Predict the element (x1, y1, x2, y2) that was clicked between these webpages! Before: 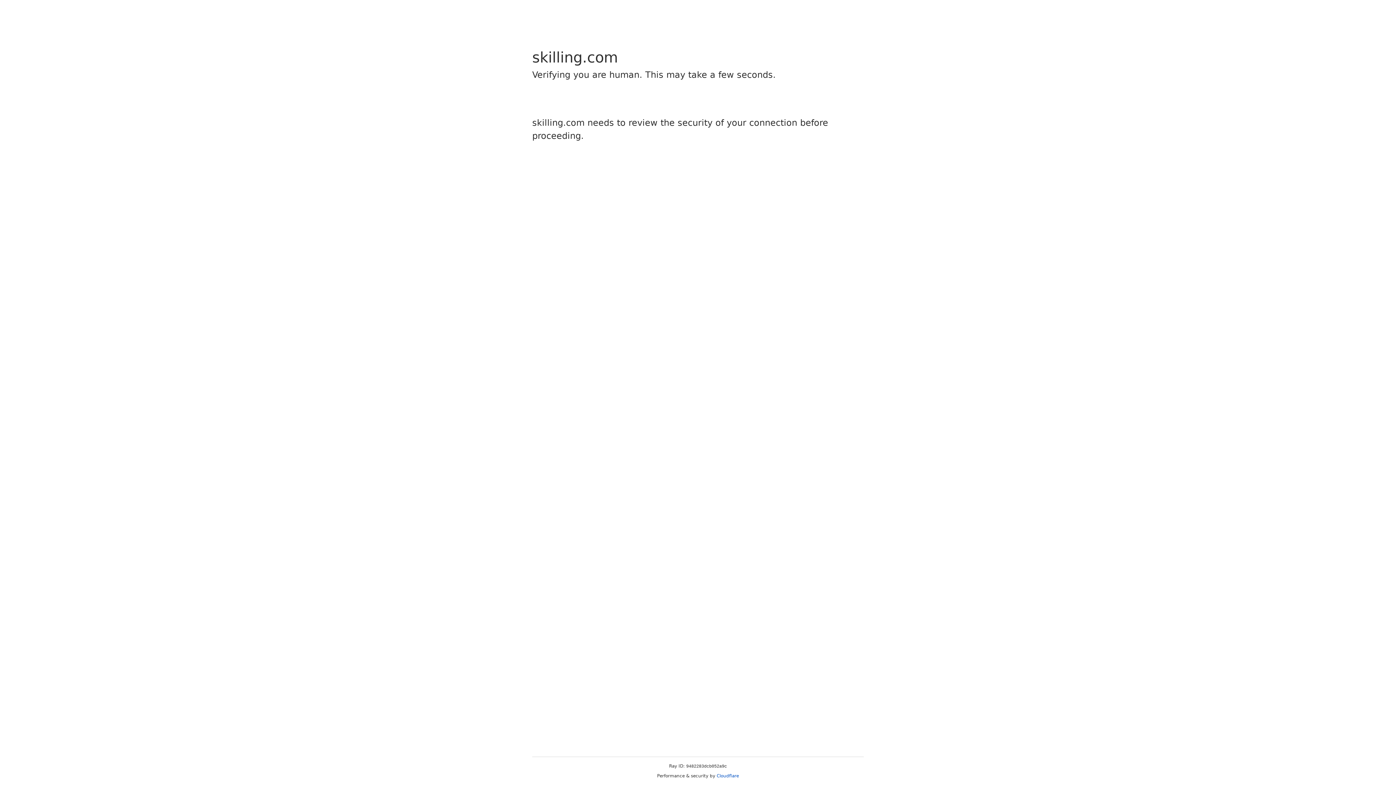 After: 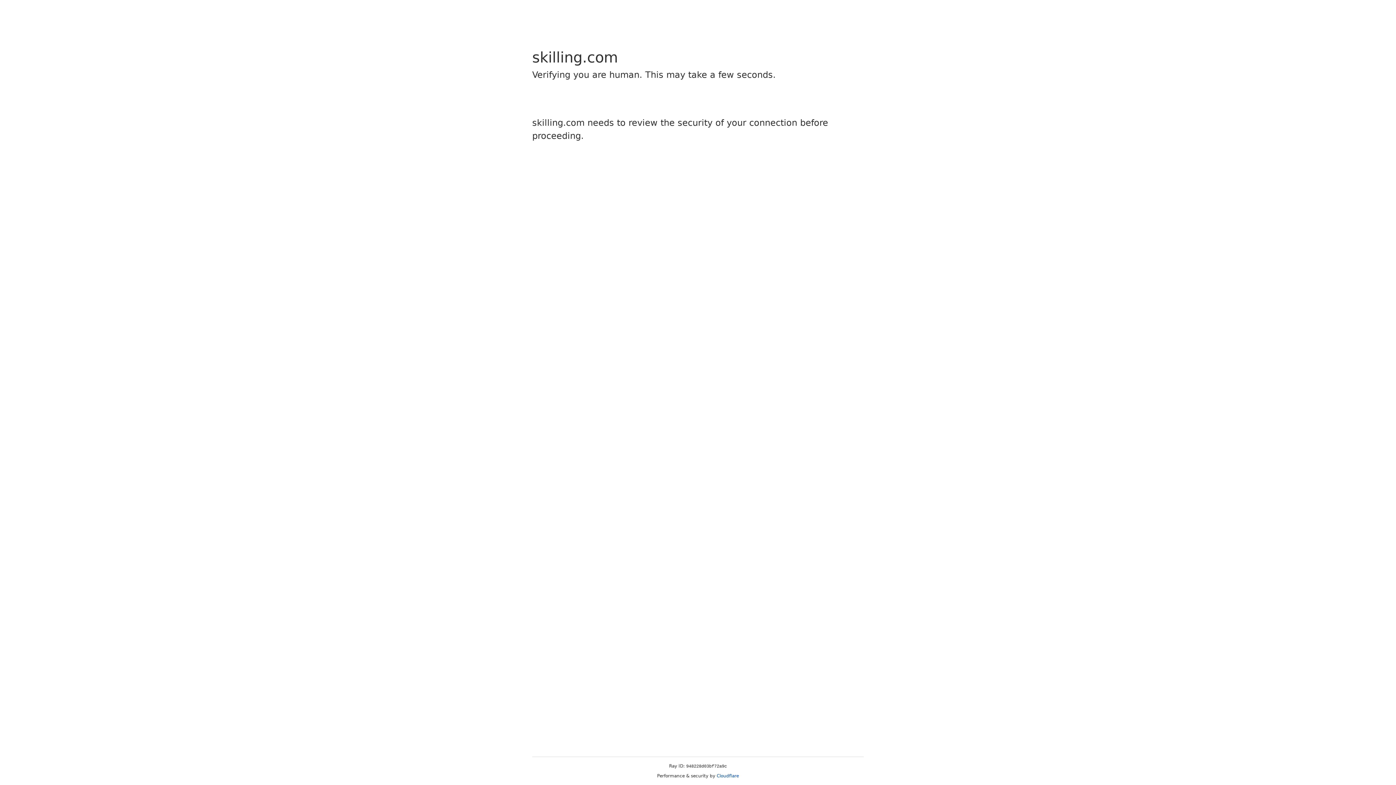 Action: label: Cloudflare bbox: (716, 773, 739, 778)